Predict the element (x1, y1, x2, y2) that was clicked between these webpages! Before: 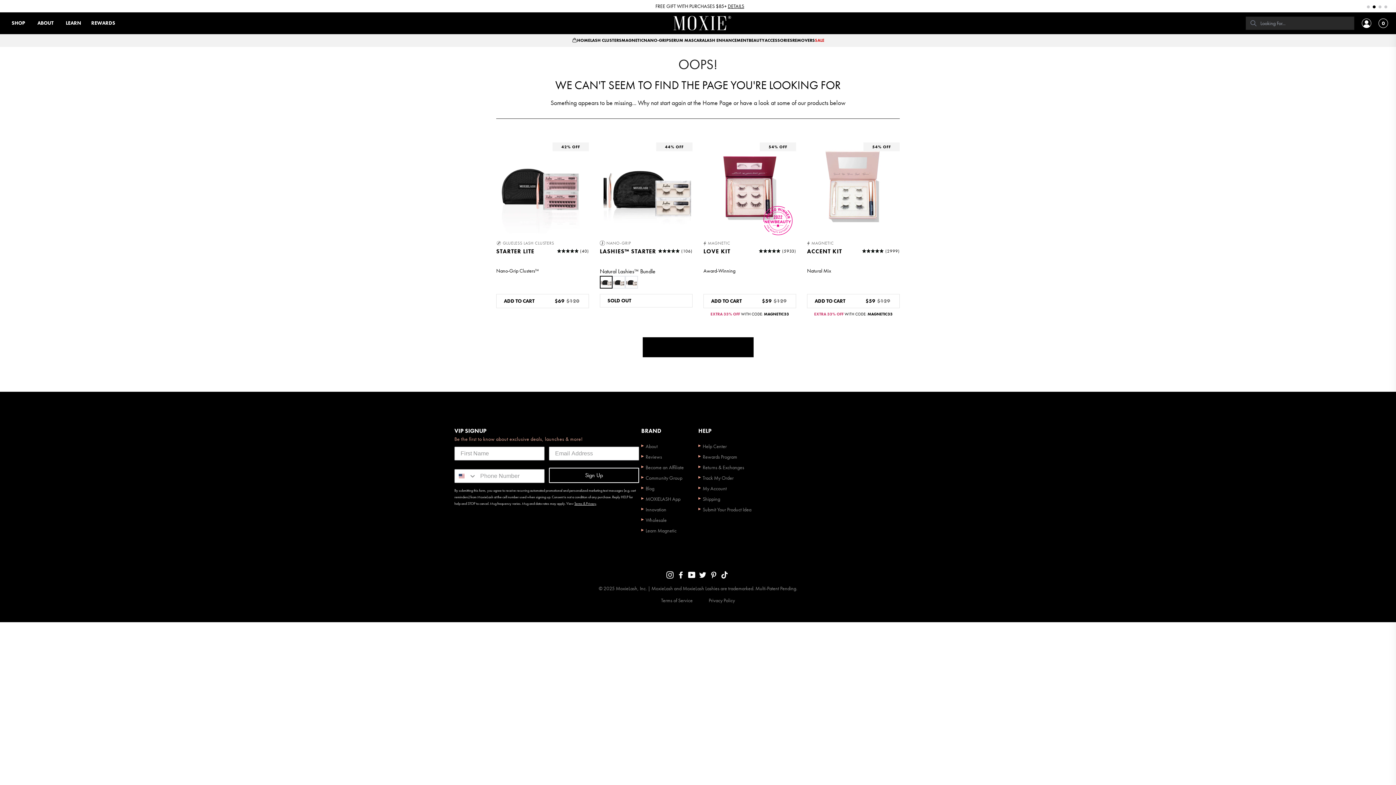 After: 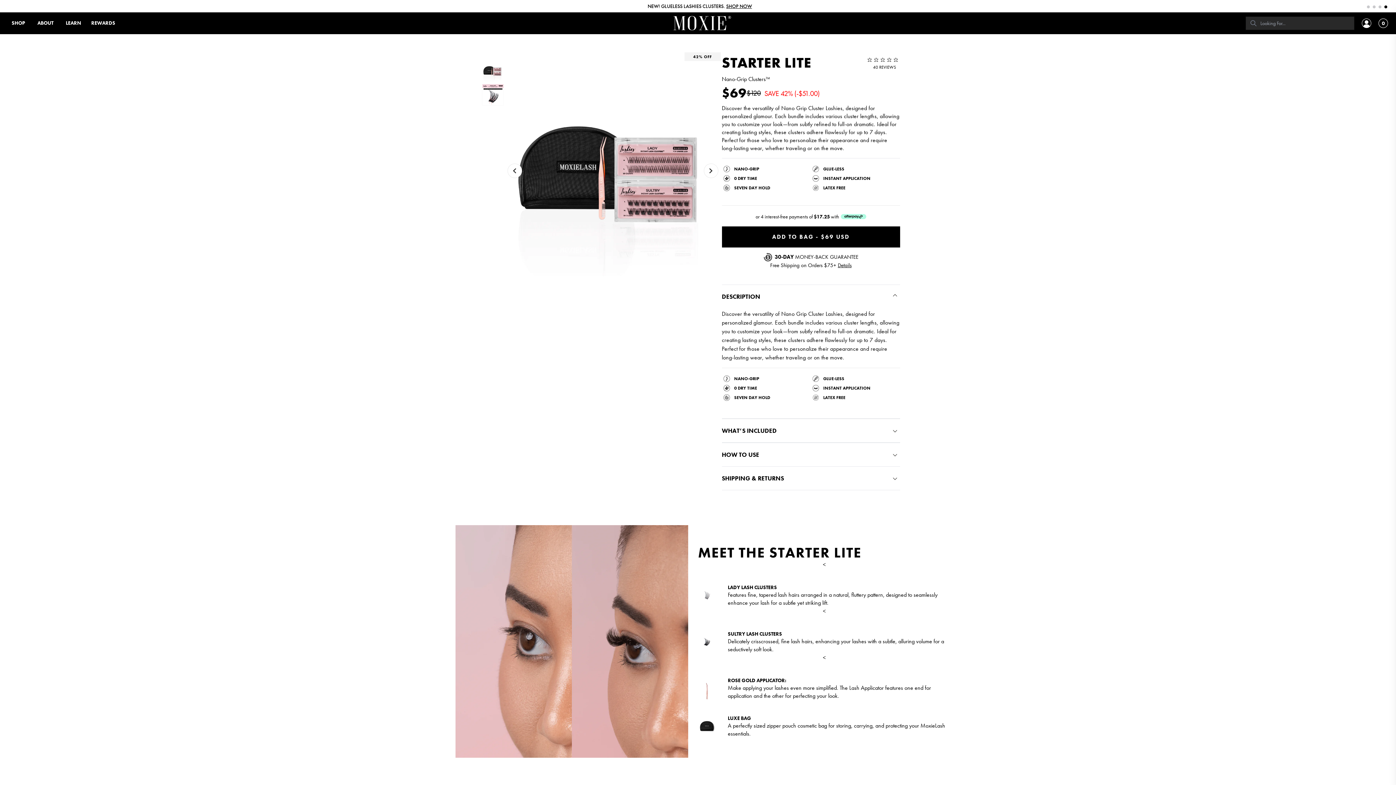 Action: label: STARTER LITE bbox: (496, 247, 534, 255)